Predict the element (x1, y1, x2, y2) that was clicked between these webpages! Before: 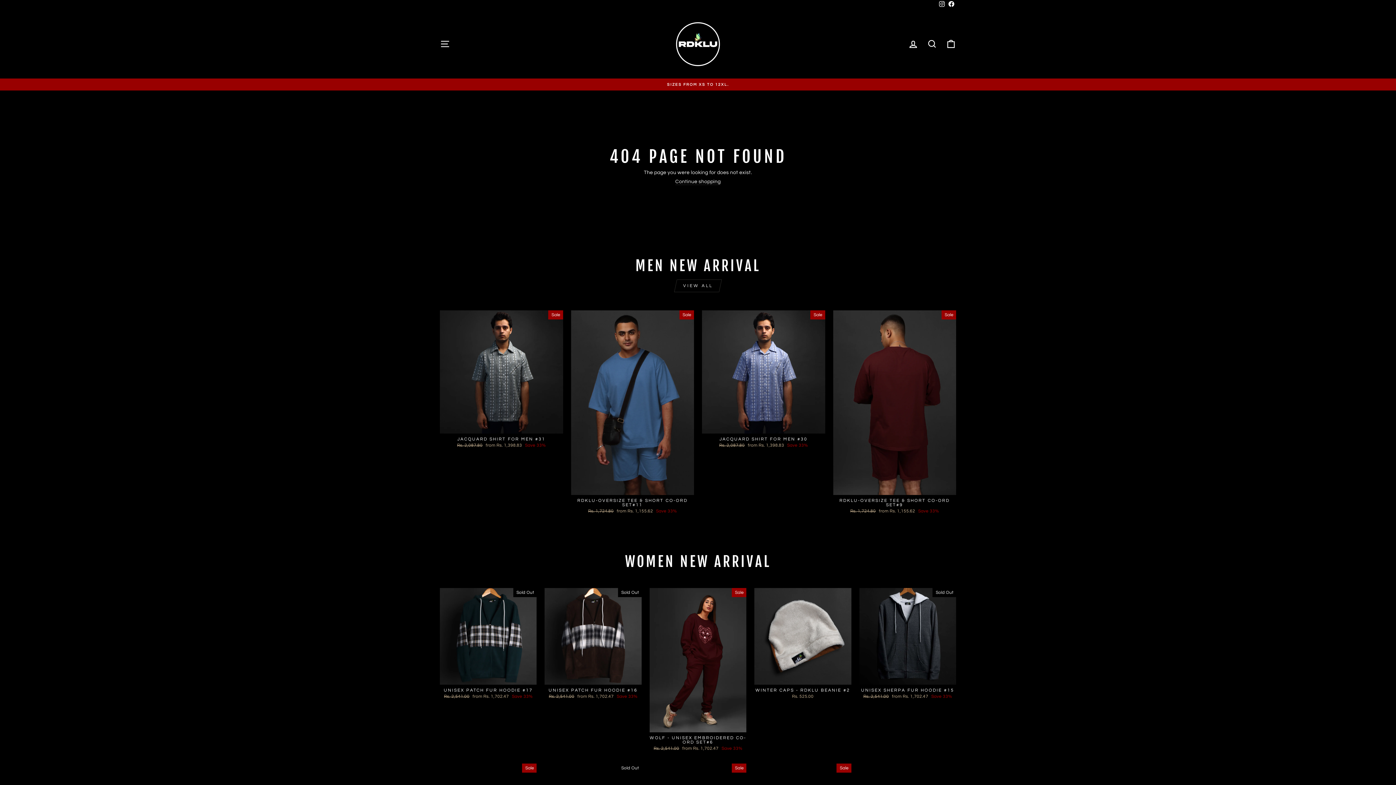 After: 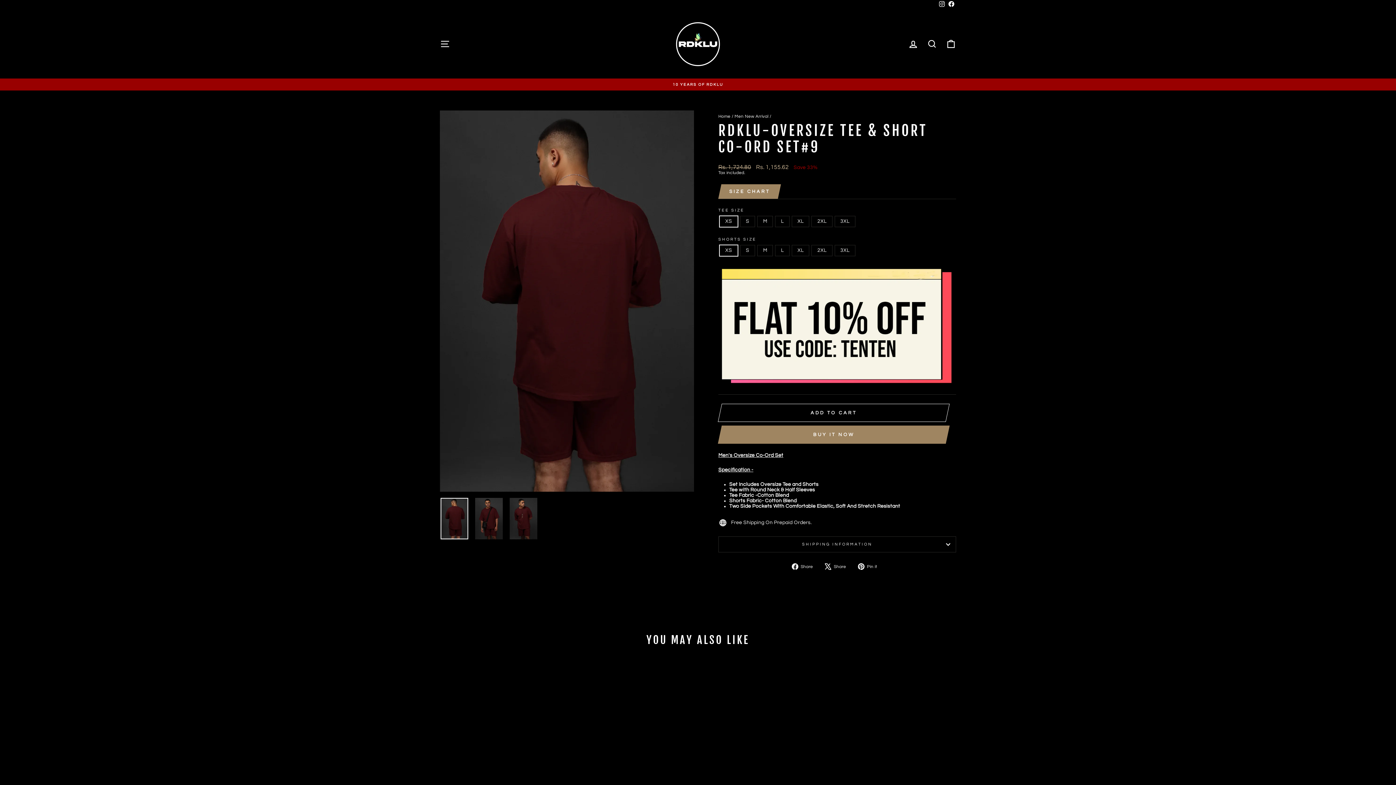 Action: bbox: (833, 495, 956, 515) label: RDKLU-OVERSIZE TEE & SHORT CO-ORD SET#9
Regular price
Rs. 1,724.80 
Sale price
from Rs. 1,155.62 Save 33%